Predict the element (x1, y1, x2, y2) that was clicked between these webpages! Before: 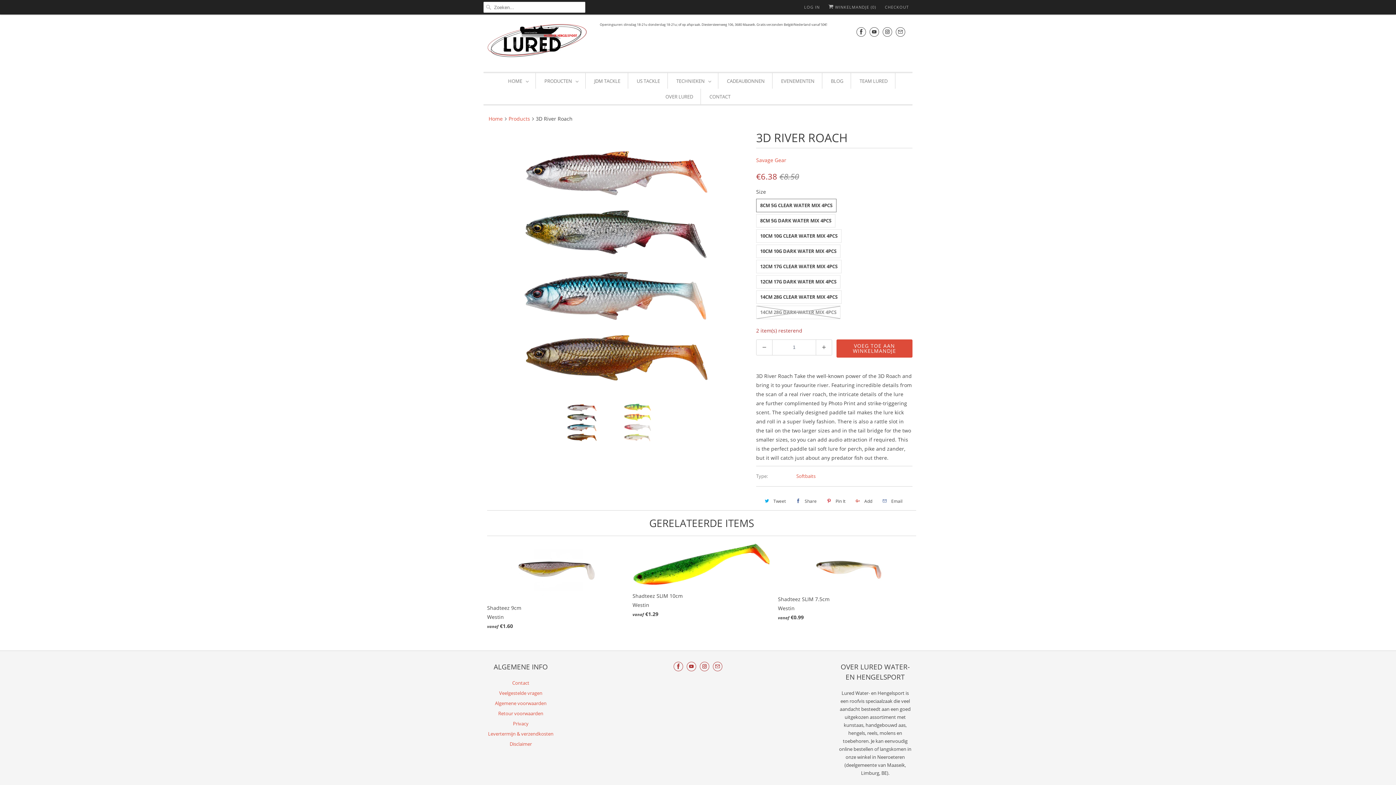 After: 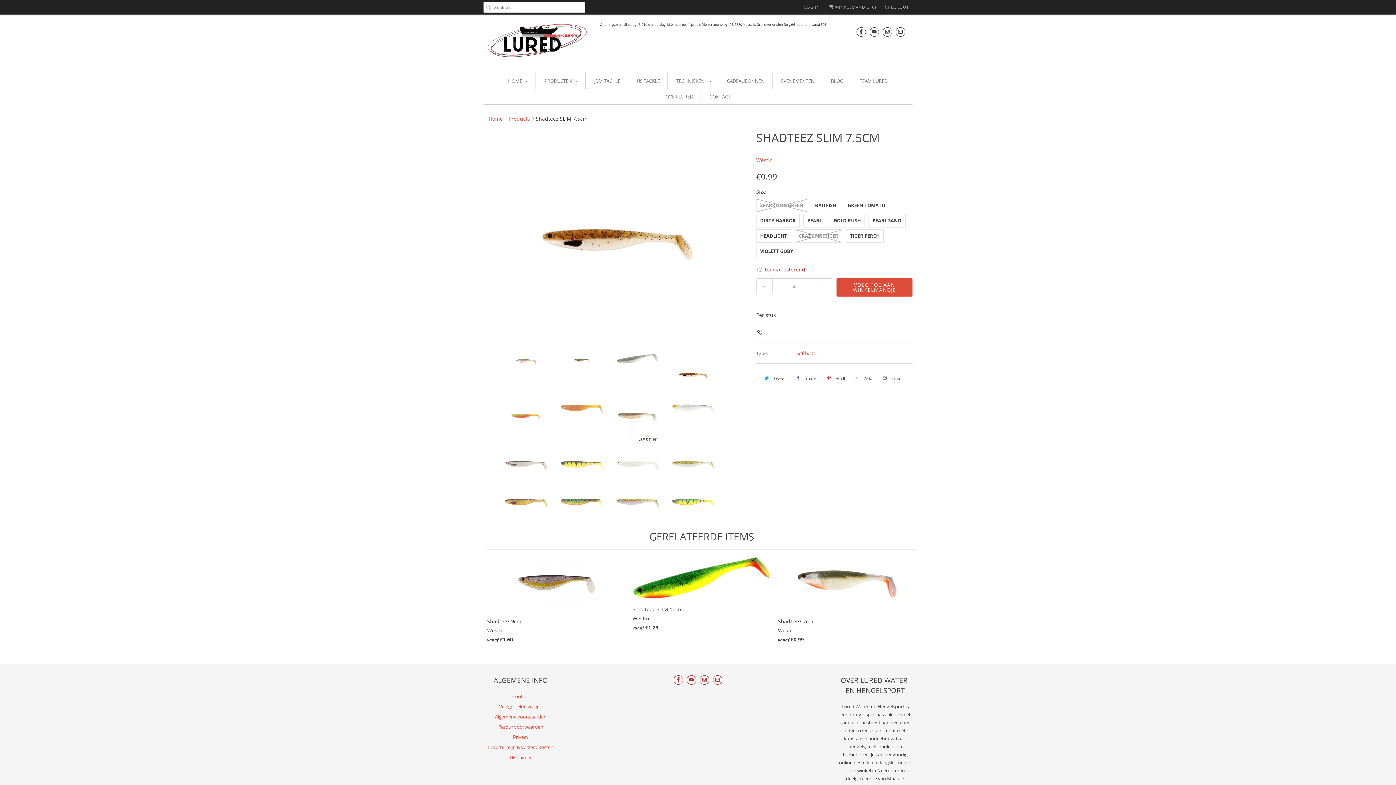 Action: label: Shadteez SLIM 7.5cm
Westin
vanaf €0.99 bbox: (778, 543, 916, 625)